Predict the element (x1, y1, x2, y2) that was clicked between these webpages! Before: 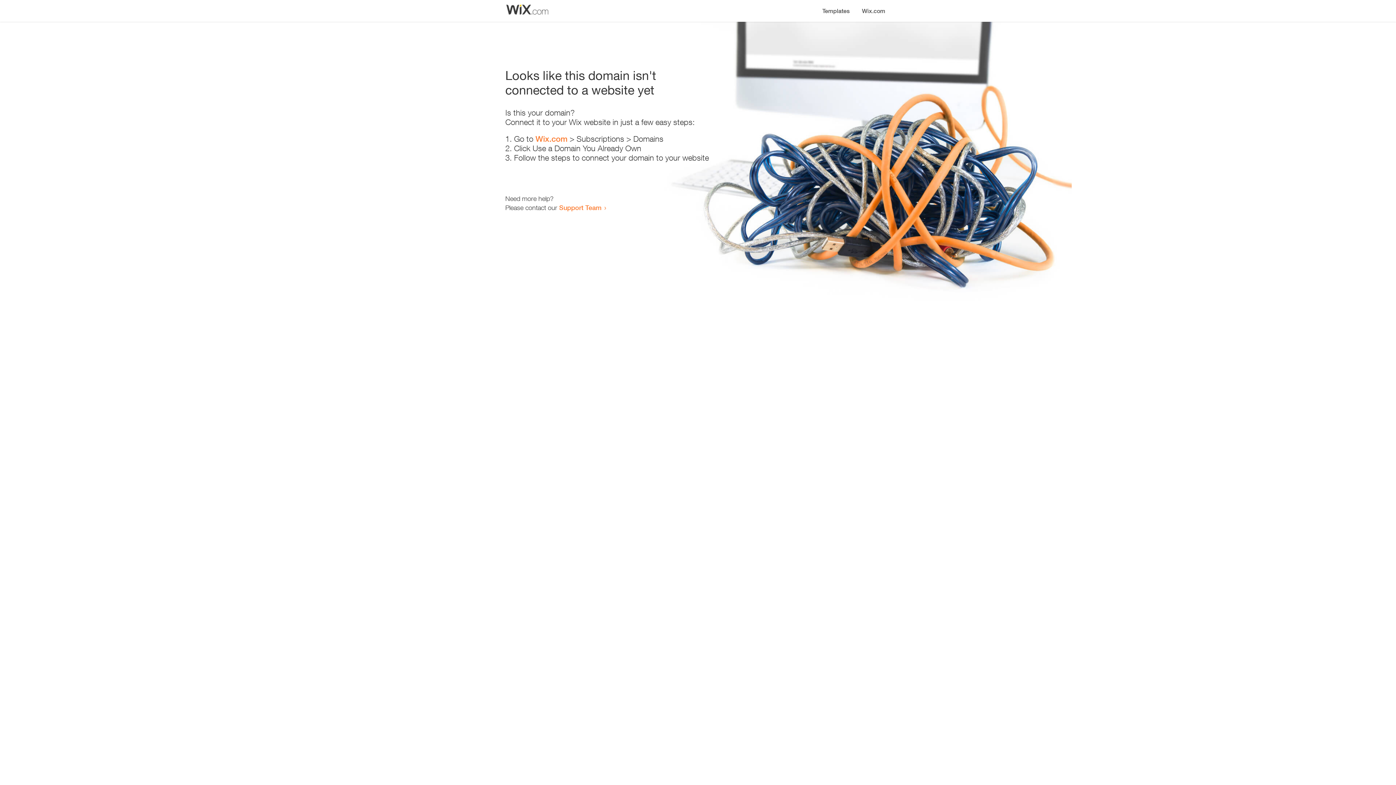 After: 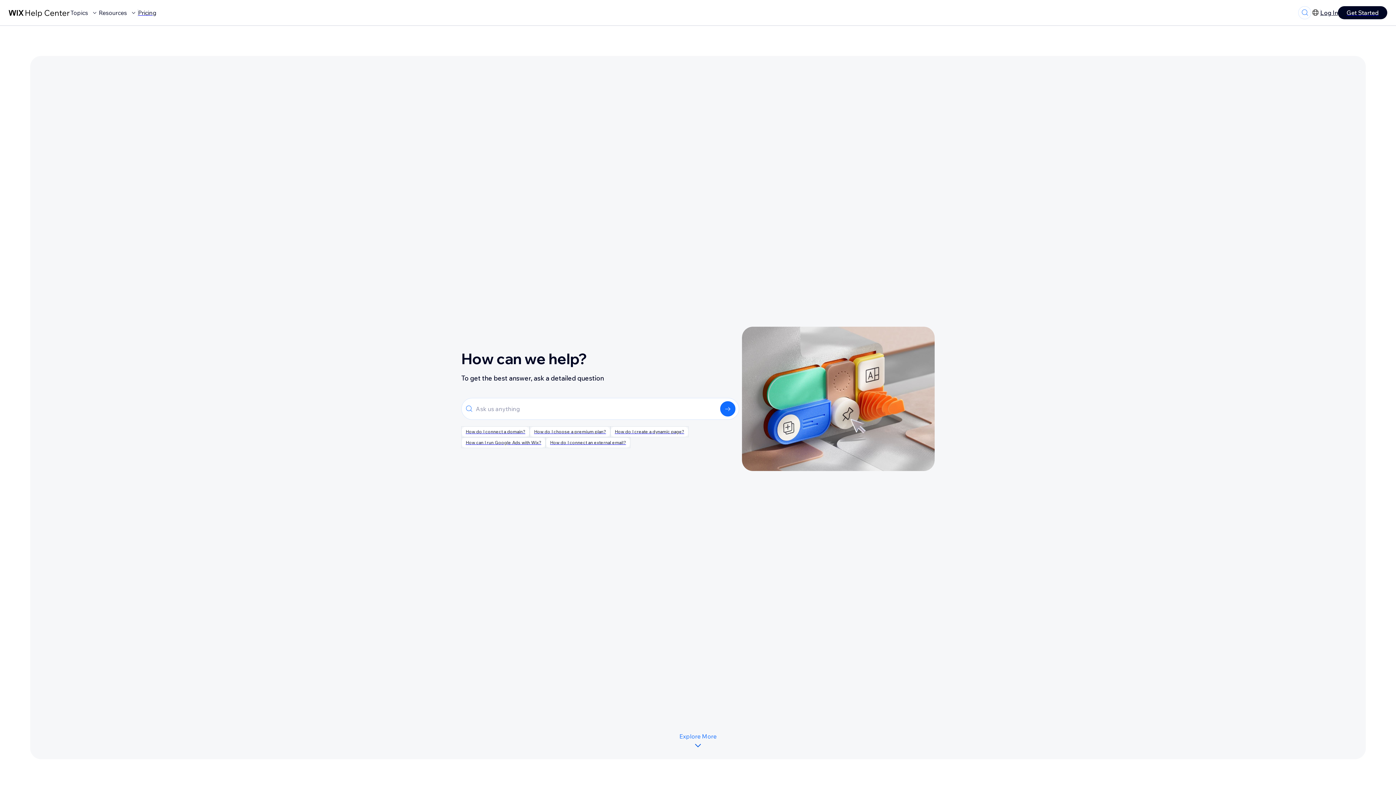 Action: bbox: (559, 203, 601, 211) label: Support Team